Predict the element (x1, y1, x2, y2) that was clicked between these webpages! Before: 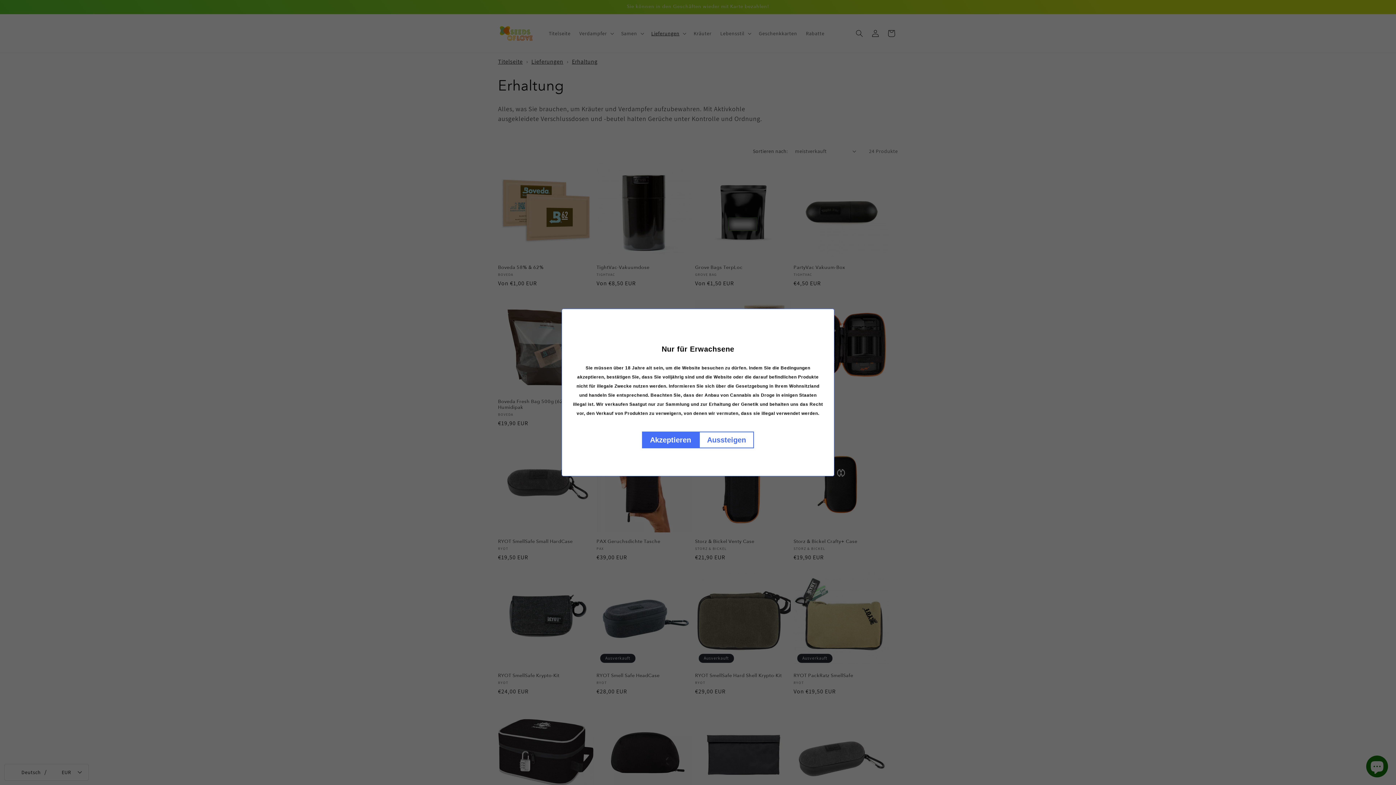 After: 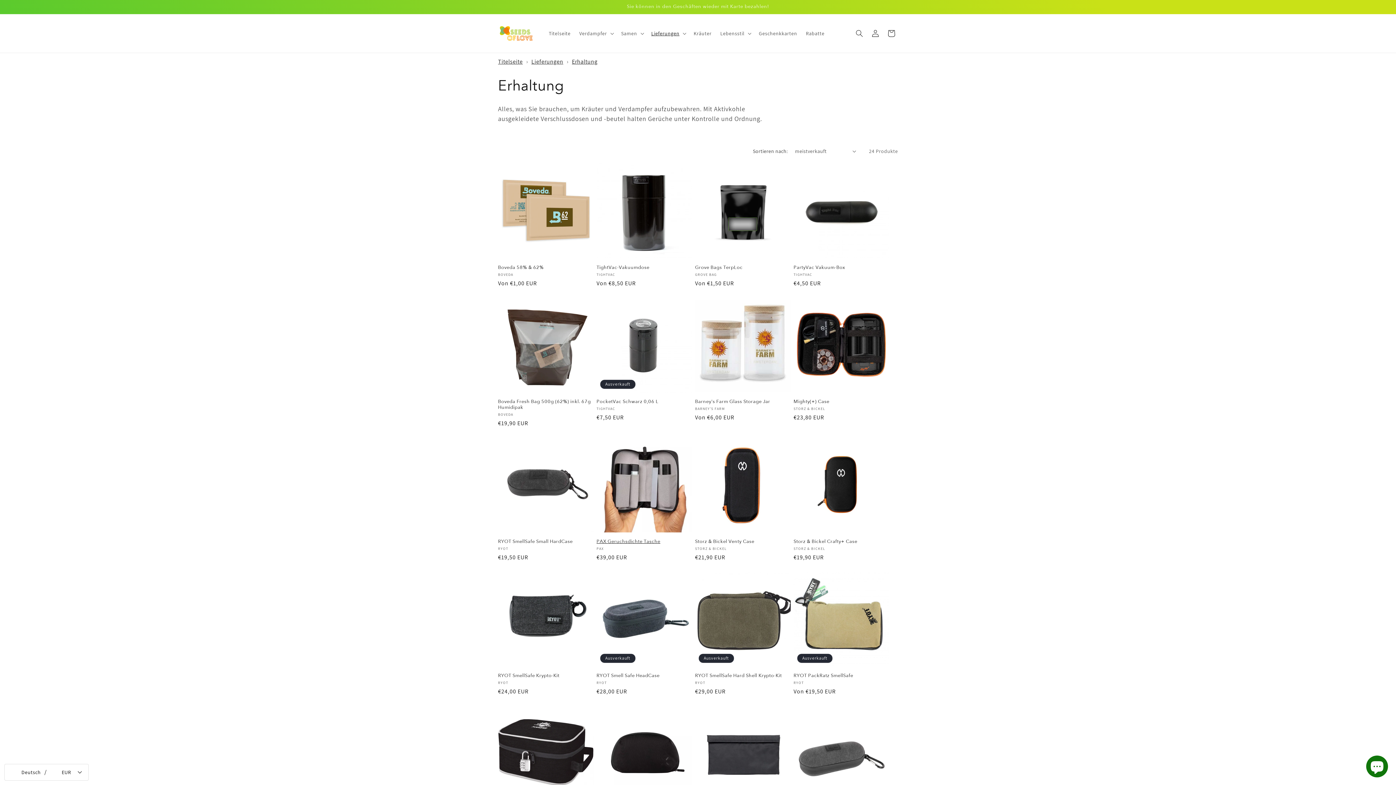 Action: label: Akzeptieren bbox: (642, 431, 699, 448)